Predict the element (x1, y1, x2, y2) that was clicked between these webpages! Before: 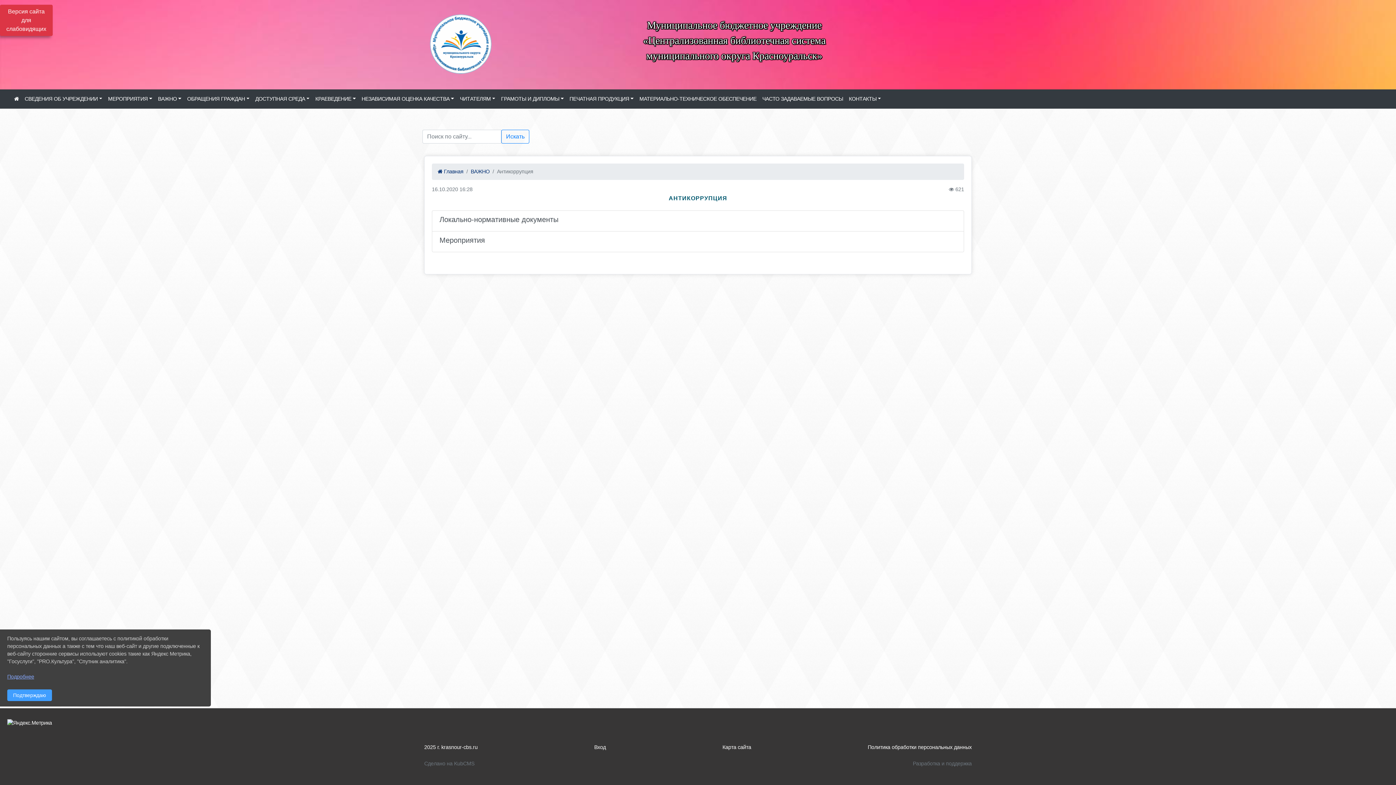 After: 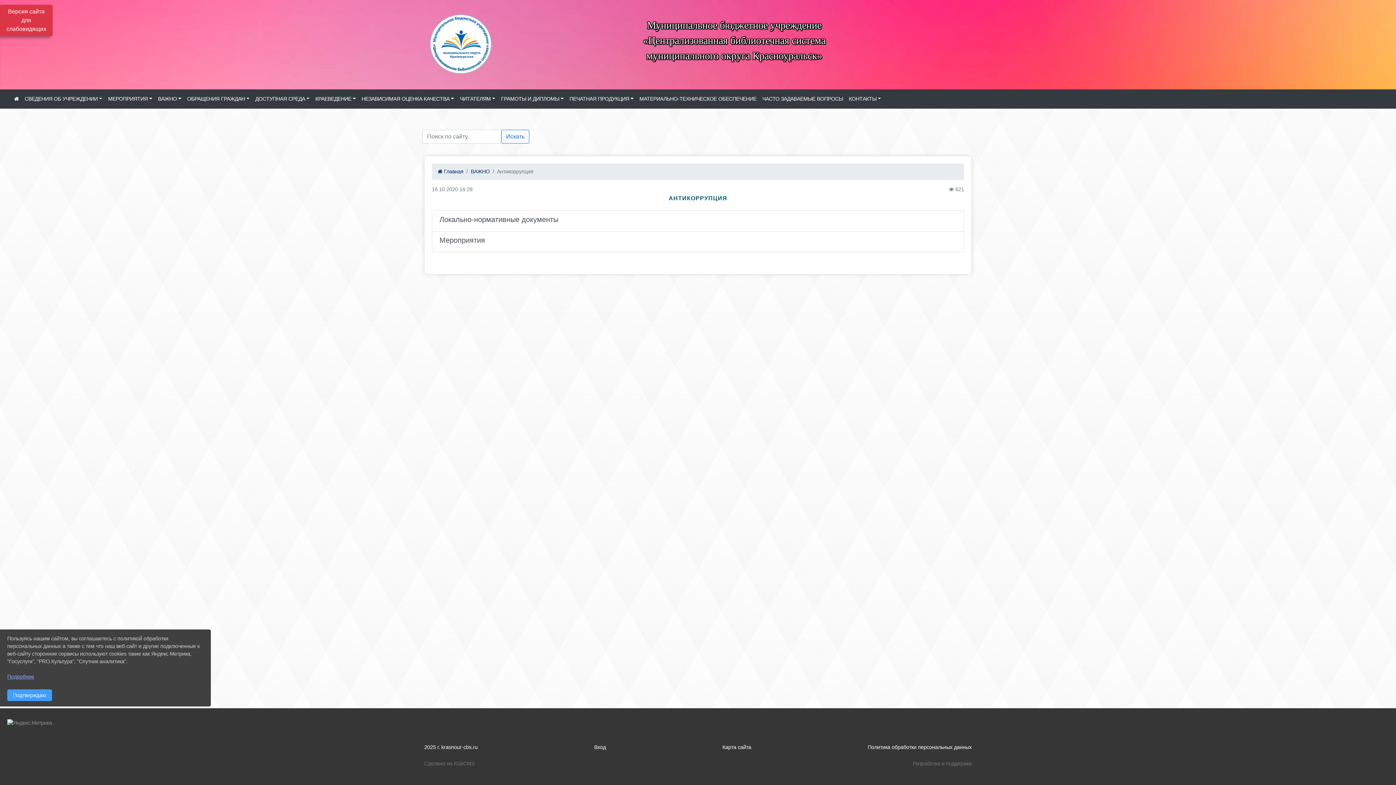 Action: bbox: (7, 720, 52, 725)